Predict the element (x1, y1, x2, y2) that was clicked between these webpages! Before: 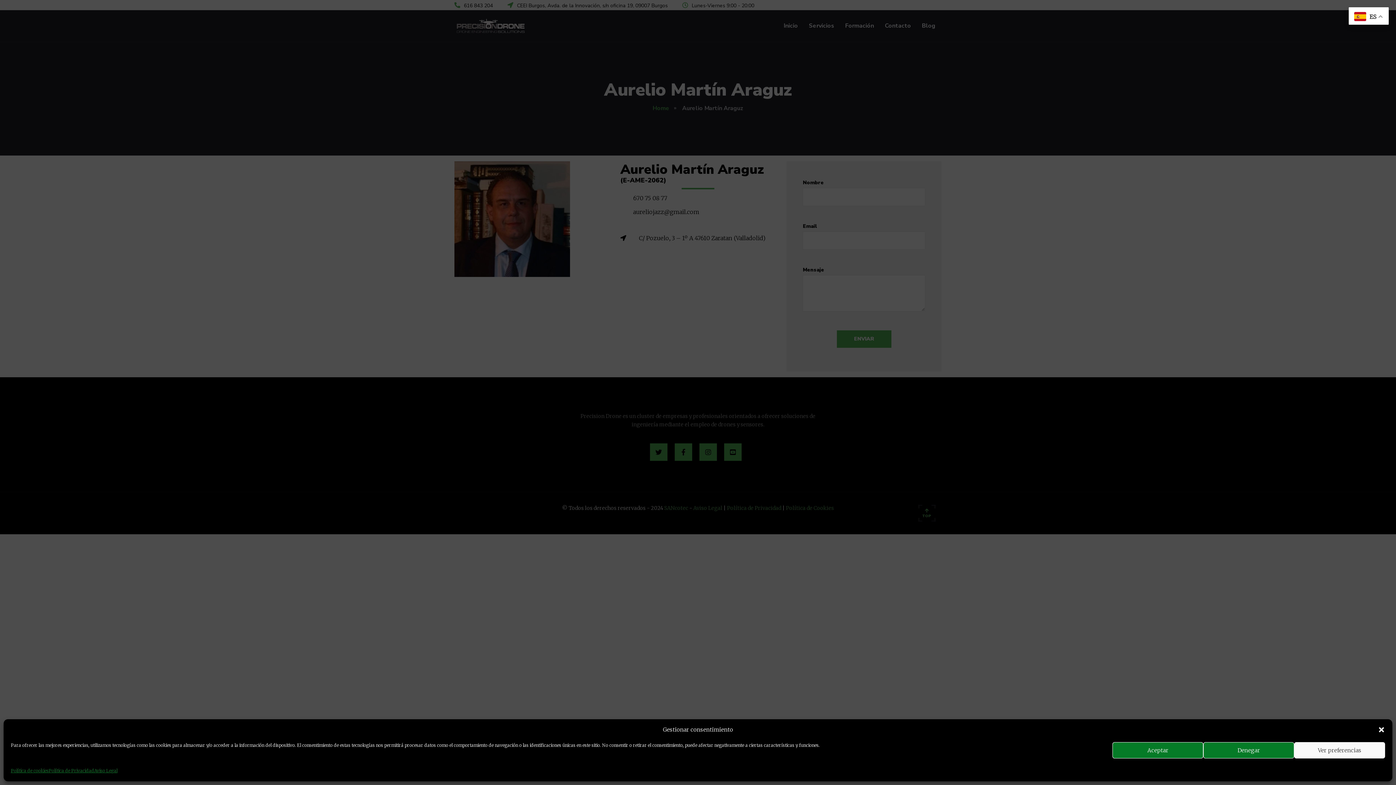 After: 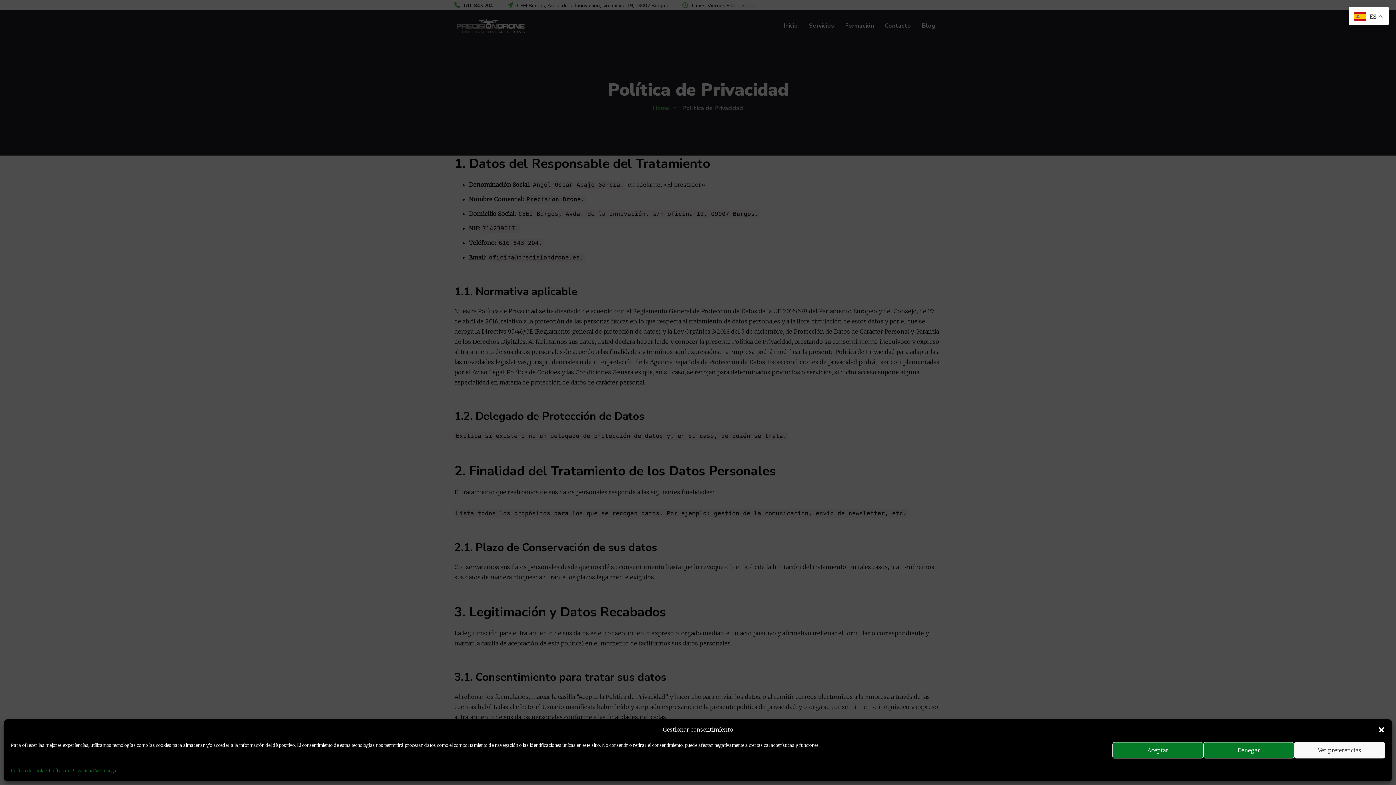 Action: label: Política de Privacidad bbox: (48, 766, 94, 776)